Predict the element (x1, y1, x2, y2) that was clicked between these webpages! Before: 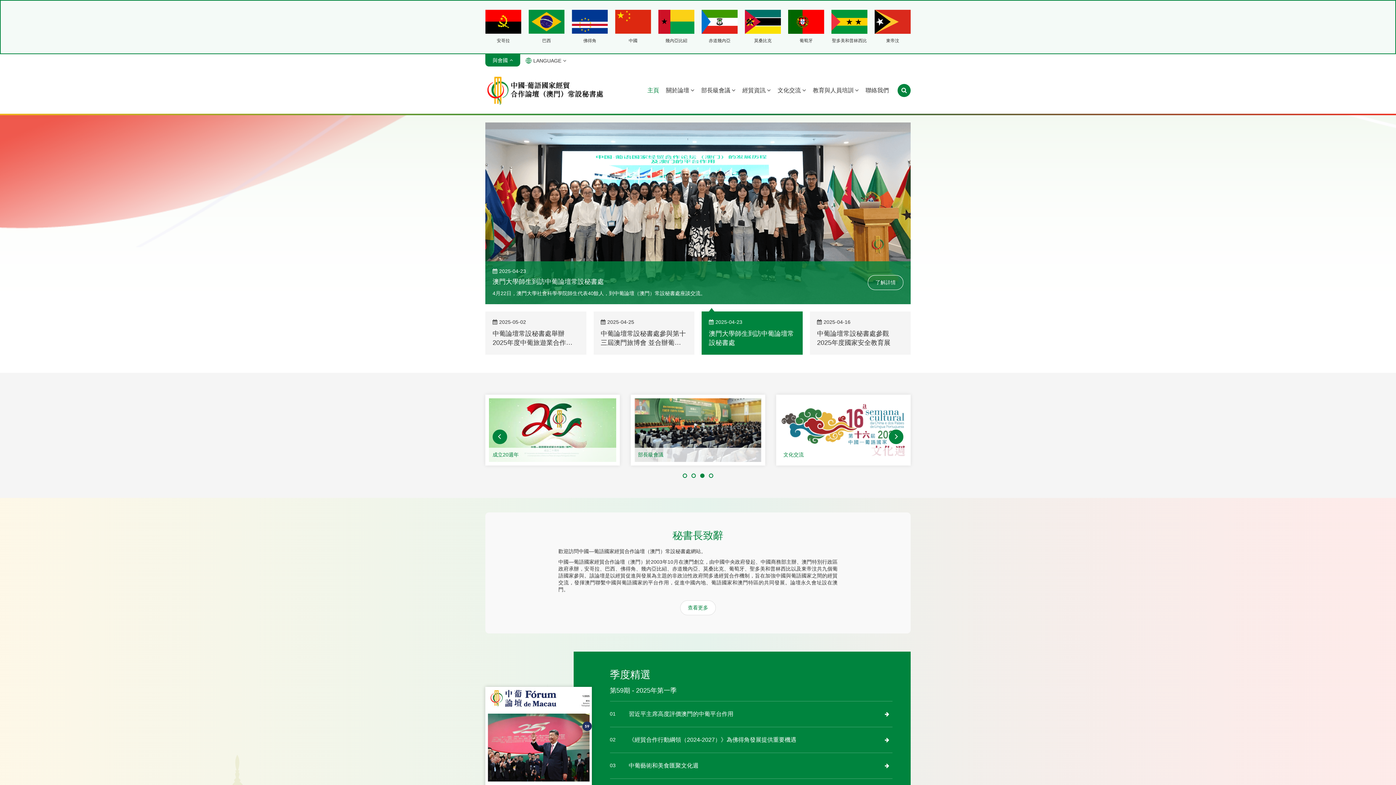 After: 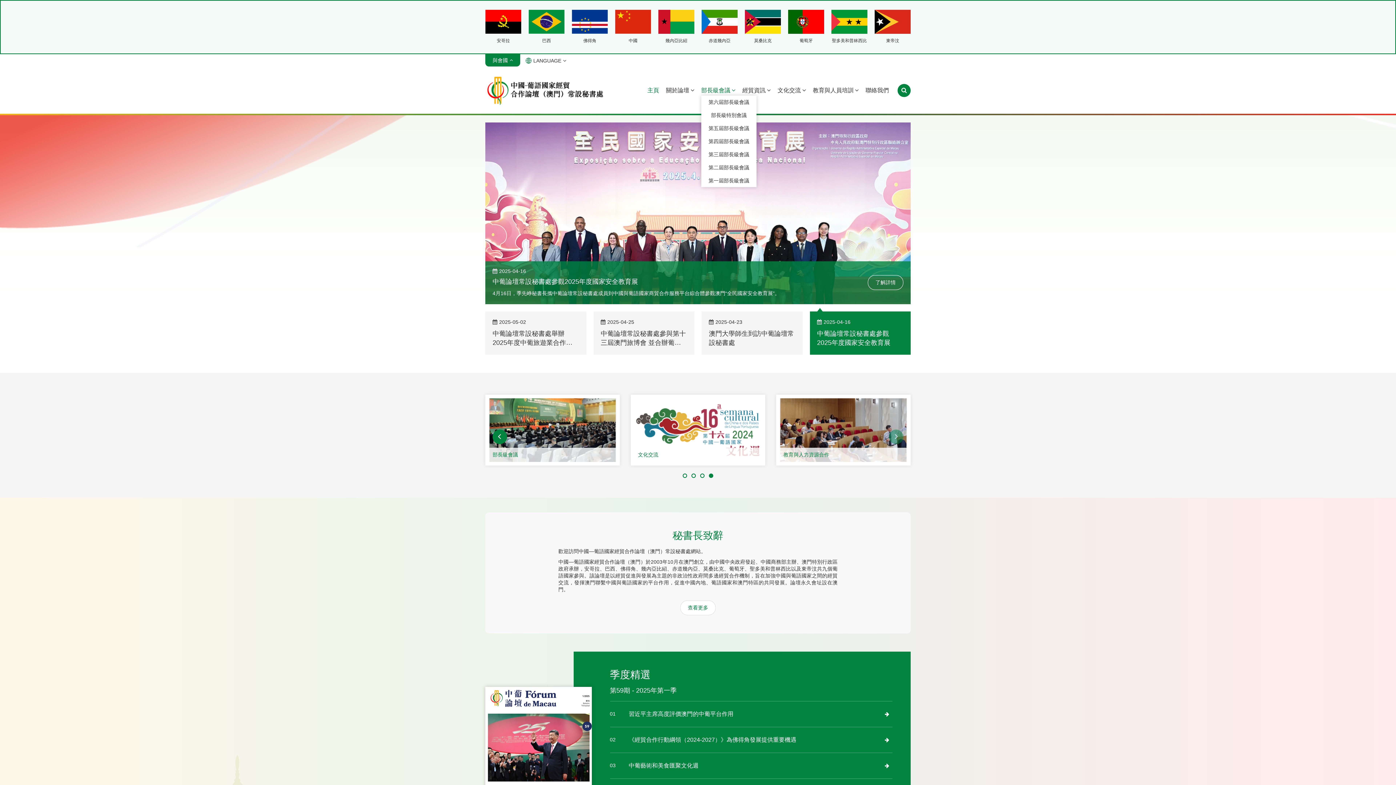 Action: label: 部長級會議  bbox: (701, 87, 735, 93)